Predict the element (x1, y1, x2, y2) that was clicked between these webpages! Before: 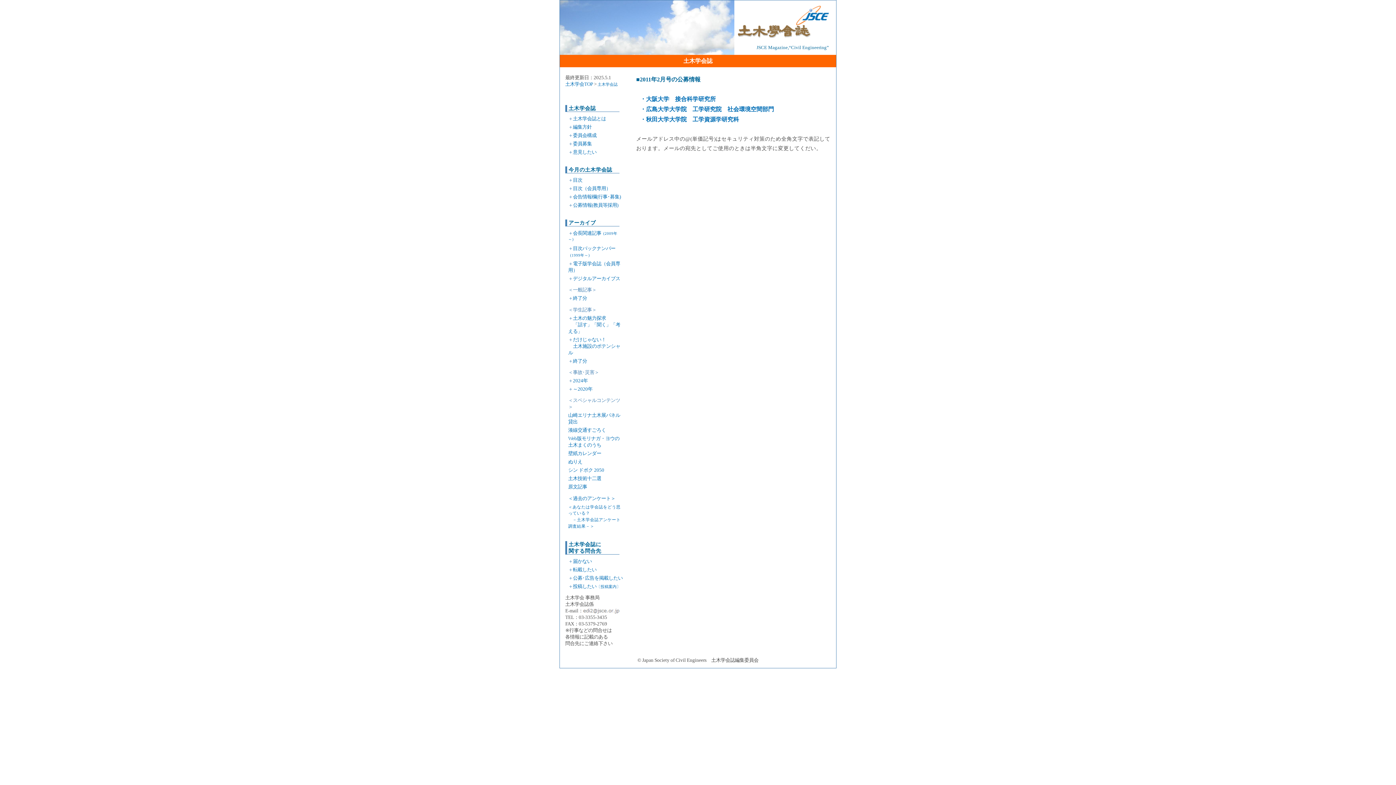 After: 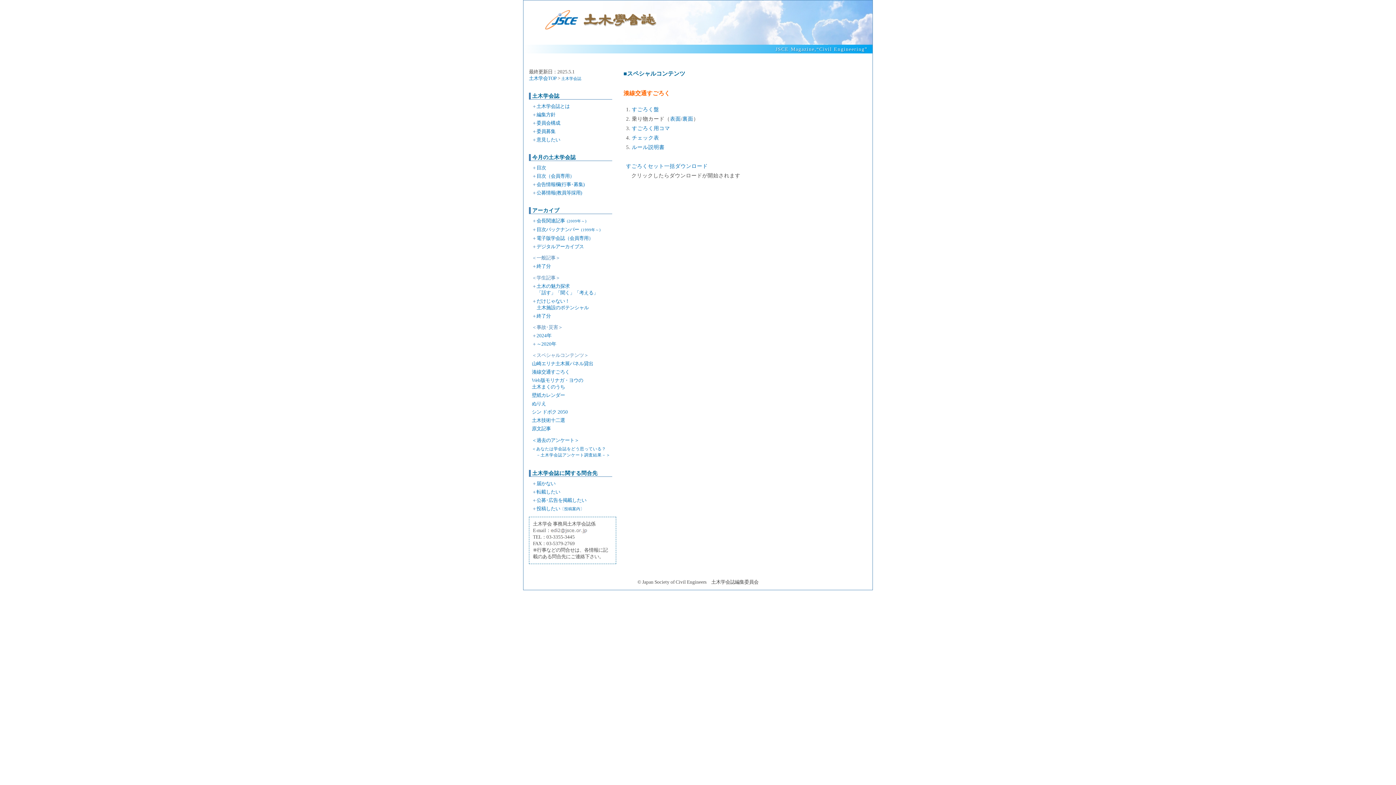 Action: bbox: (568, 427, 606, 433) label: 湊線交通すごろく